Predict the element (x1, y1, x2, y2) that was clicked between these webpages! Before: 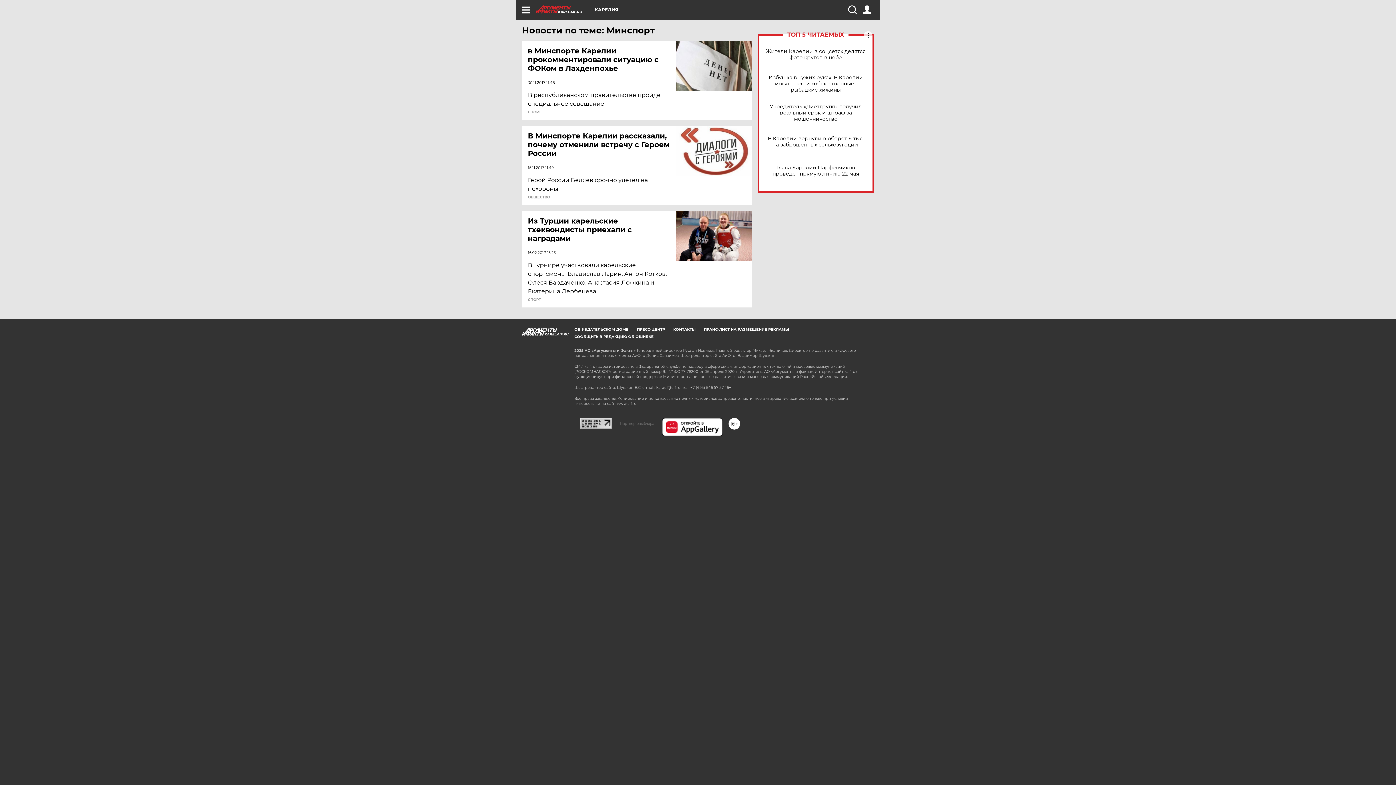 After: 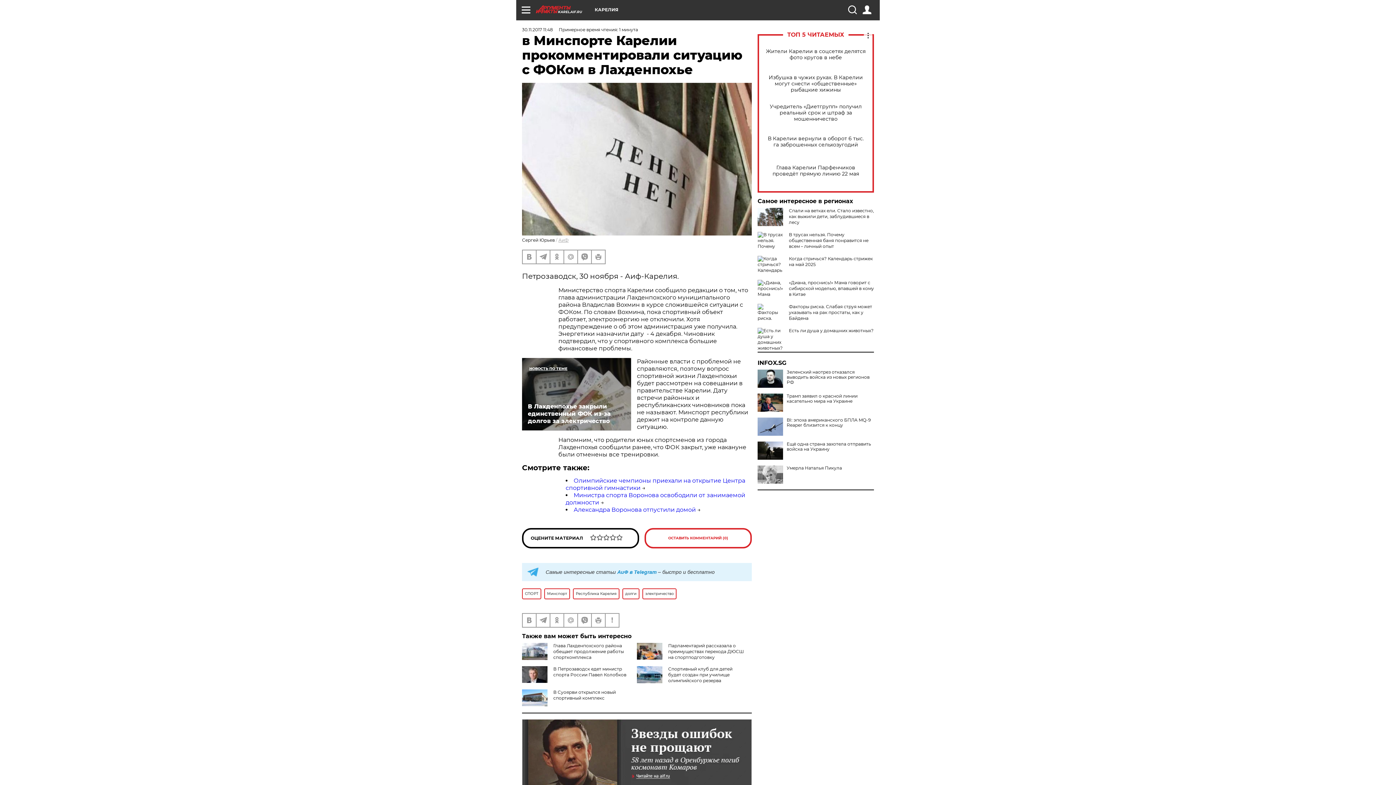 Action: bbox: (528, 46, 677, 72) label: в Минспорте Карелии прокомментировали ситуацию с ФОКом в Лахденпохье